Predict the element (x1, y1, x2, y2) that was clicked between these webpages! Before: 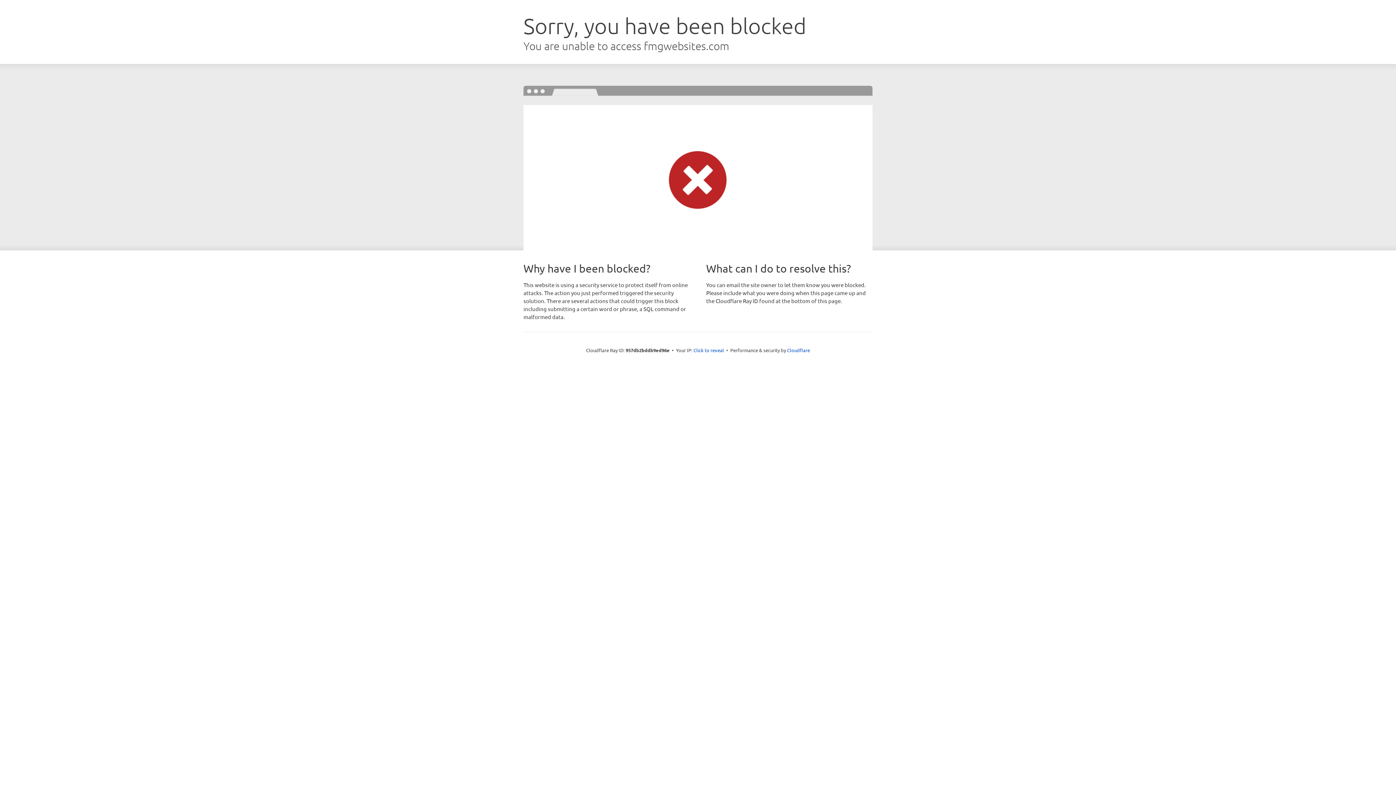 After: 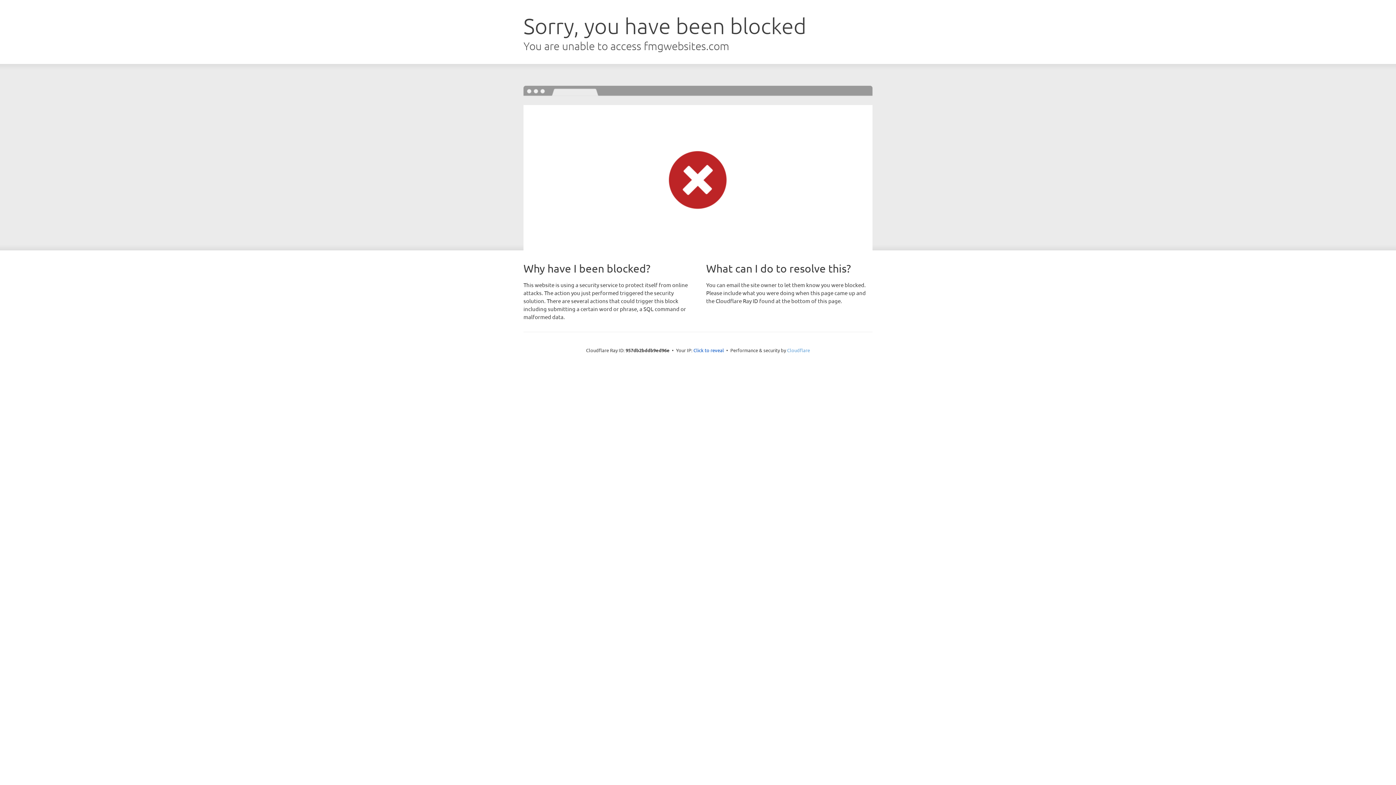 Action: label: Cloudflare bbox: (787, 347, 810, 353)